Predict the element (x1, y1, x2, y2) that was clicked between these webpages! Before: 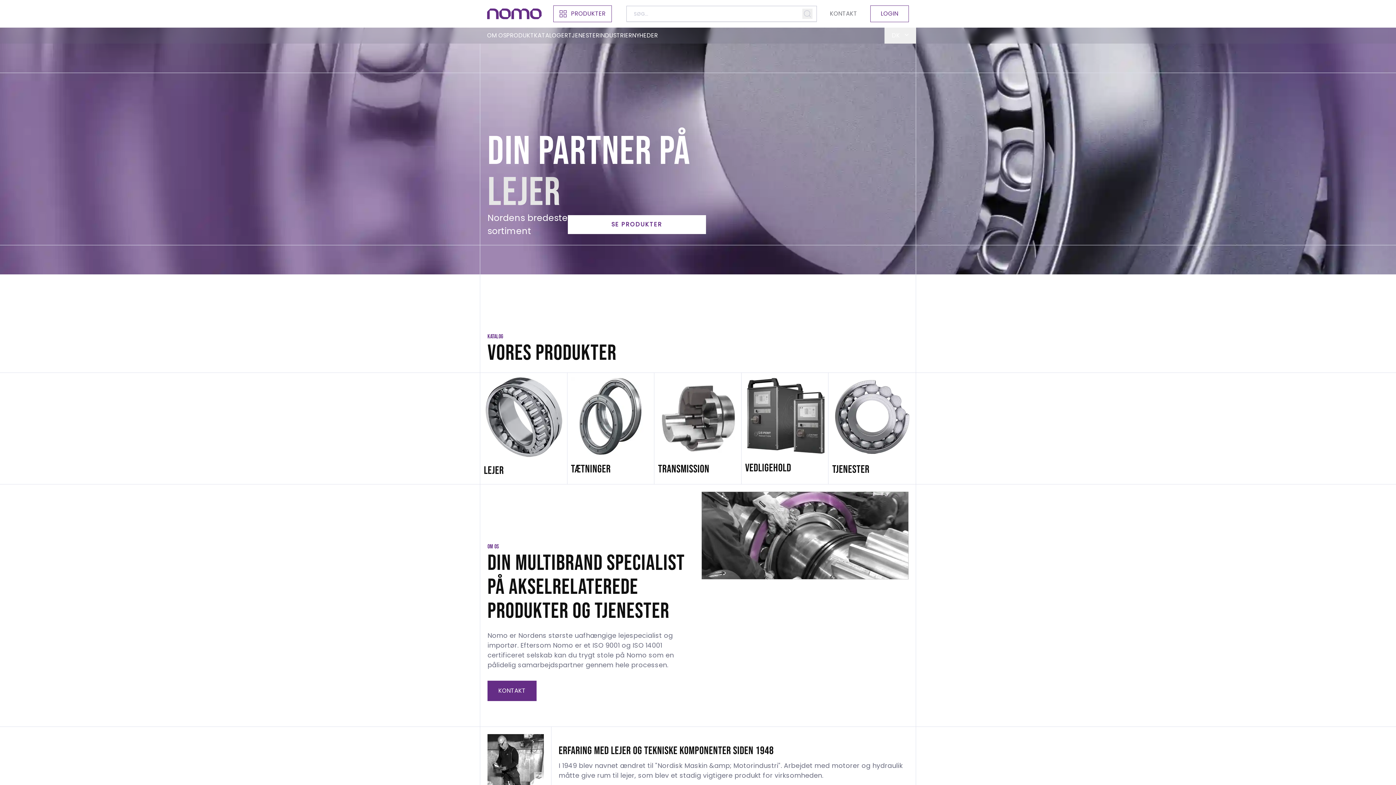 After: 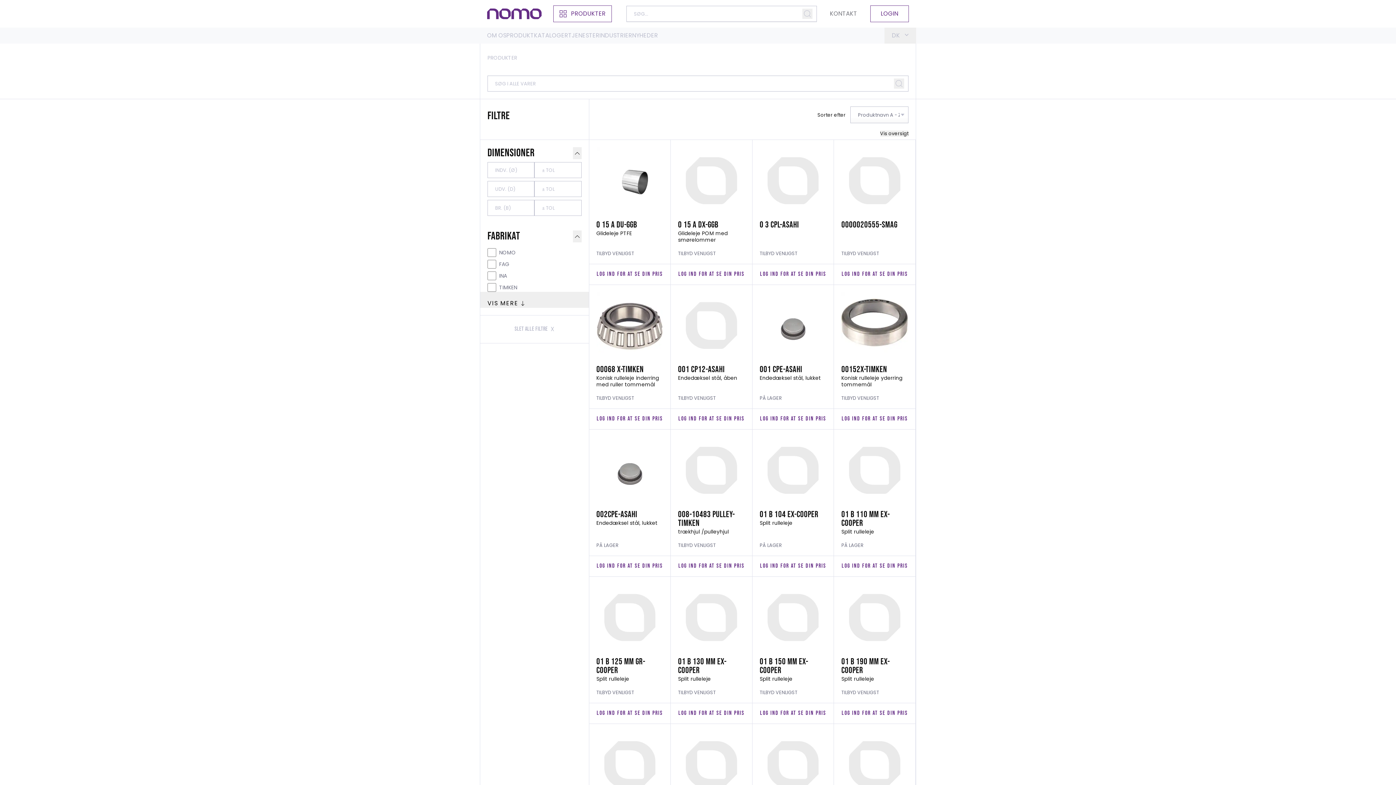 Action: label: KATALOG bbox: (487, 332, 616, 341)